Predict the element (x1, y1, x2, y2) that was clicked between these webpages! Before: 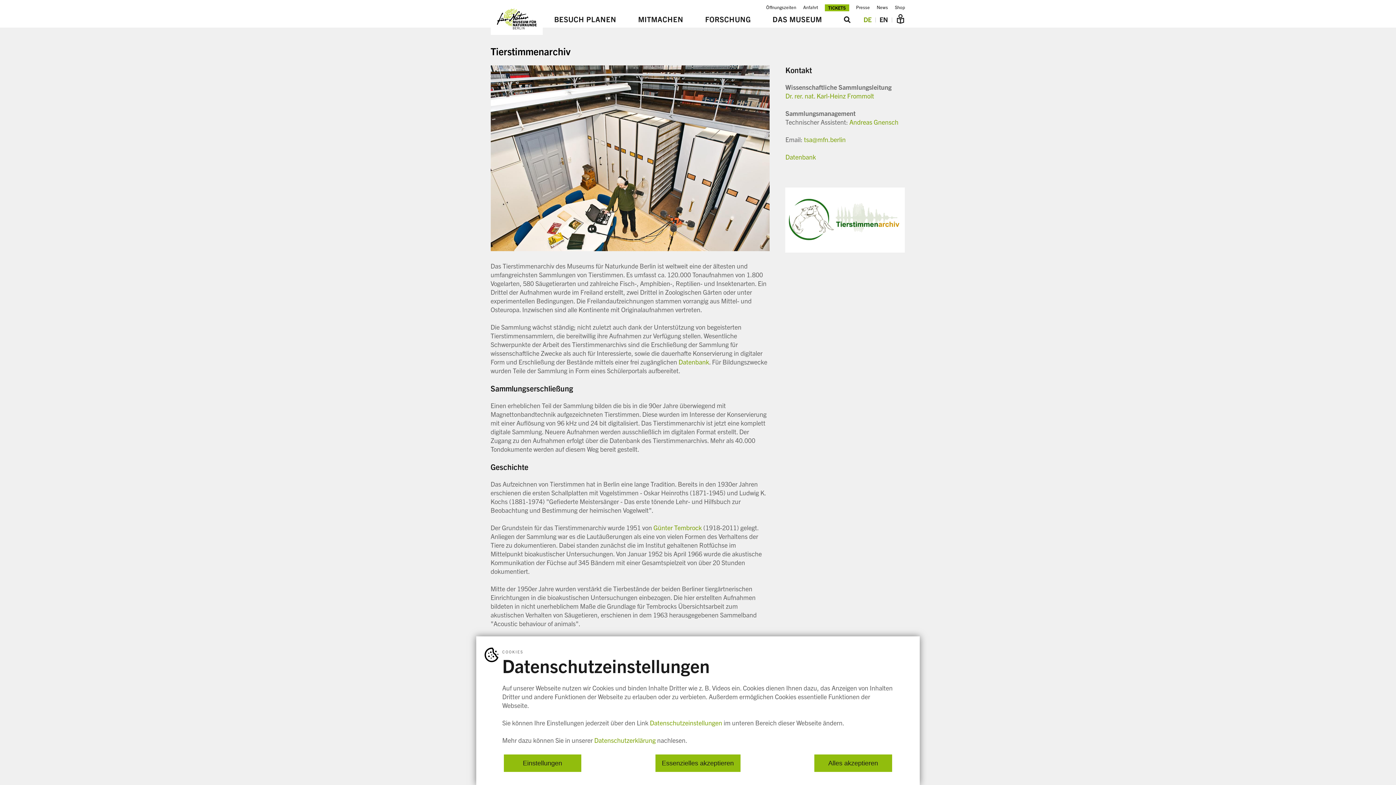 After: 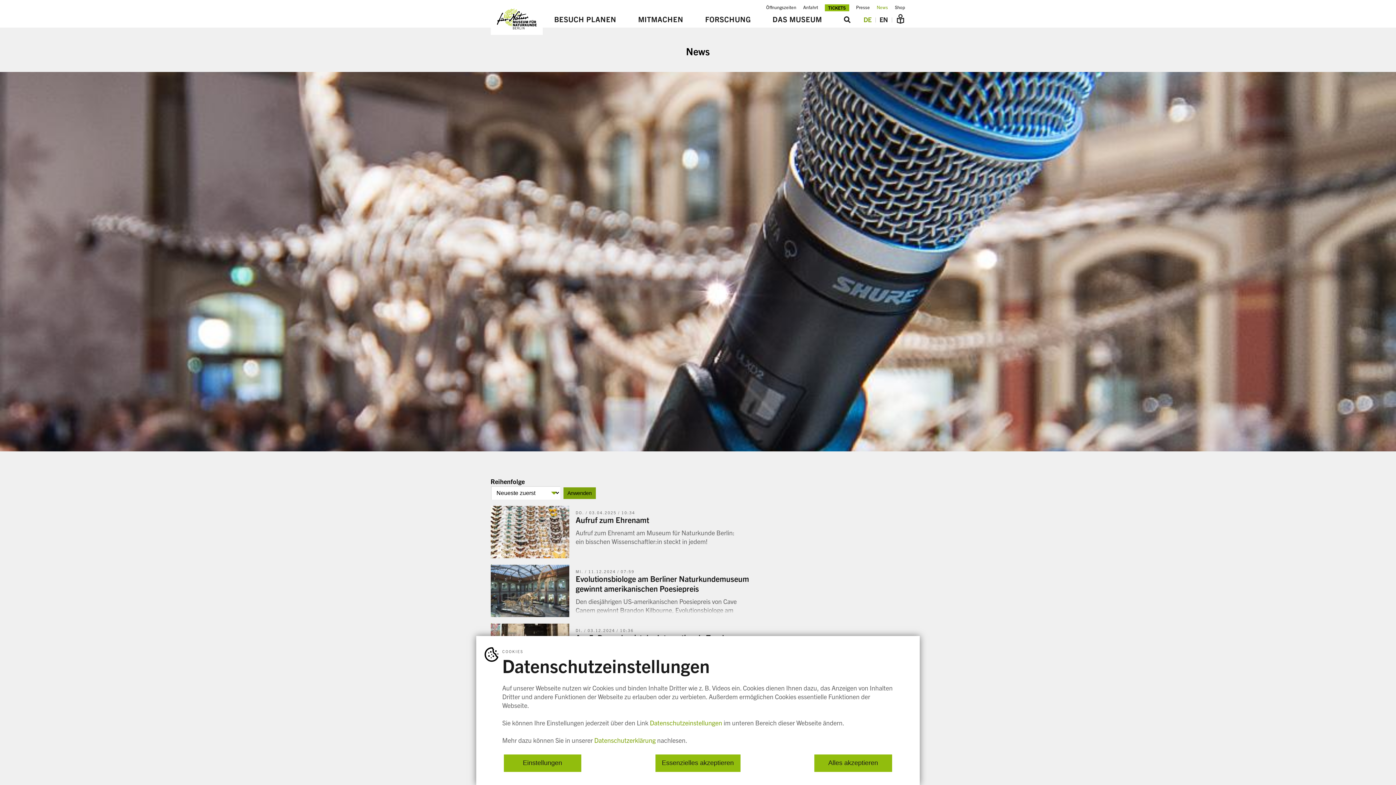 Action: label: News bbox: (876, 4, 888, 10)